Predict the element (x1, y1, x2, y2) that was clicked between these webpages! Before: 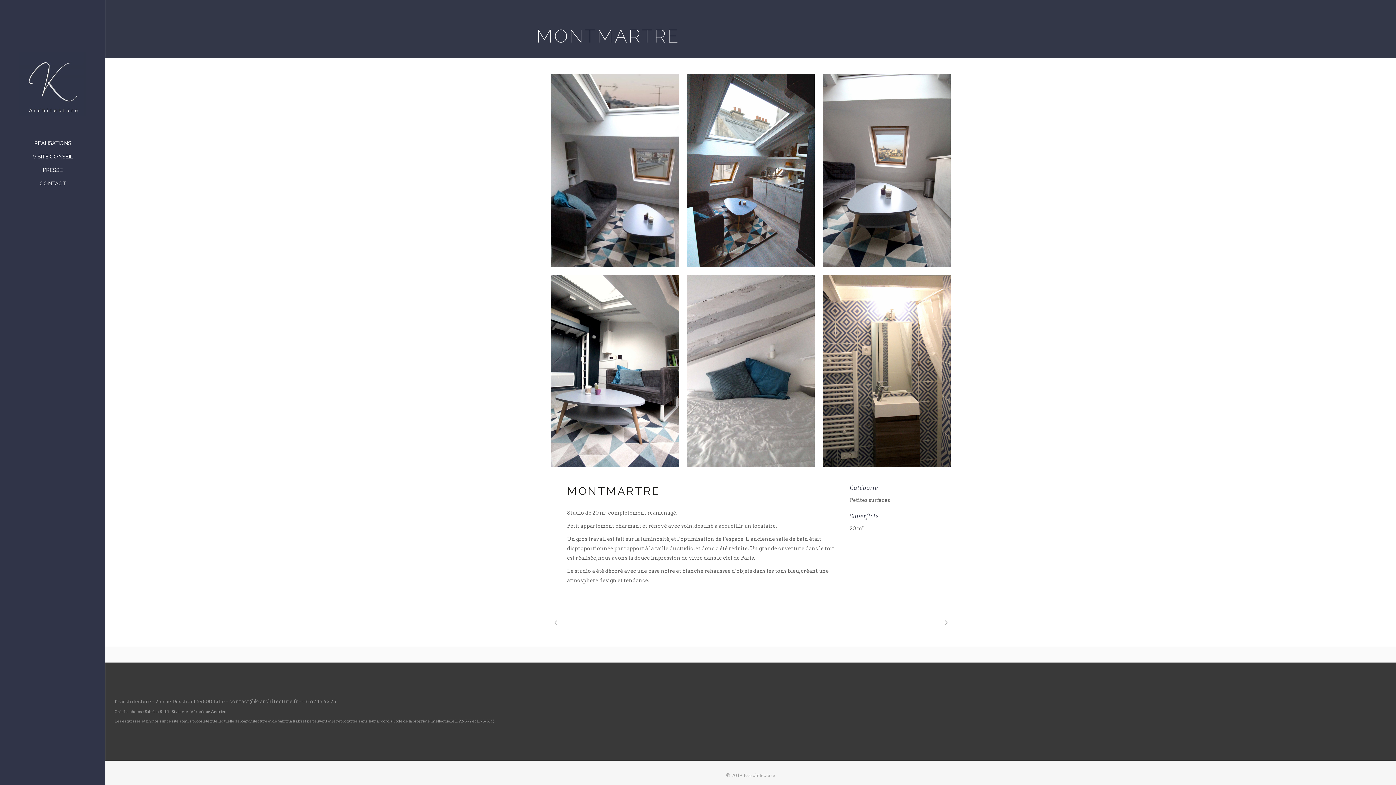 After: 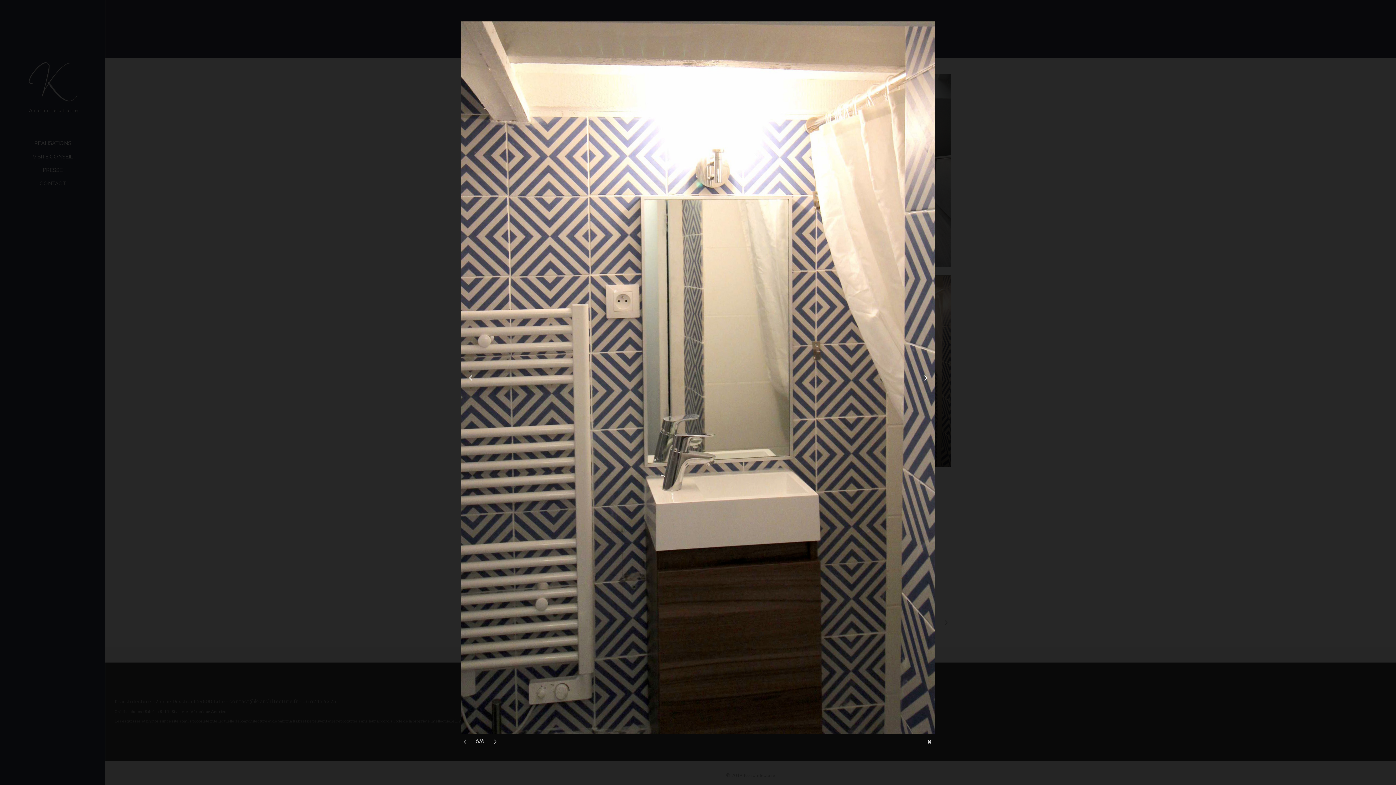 Action: bbox: (822, 274, 950, 467)